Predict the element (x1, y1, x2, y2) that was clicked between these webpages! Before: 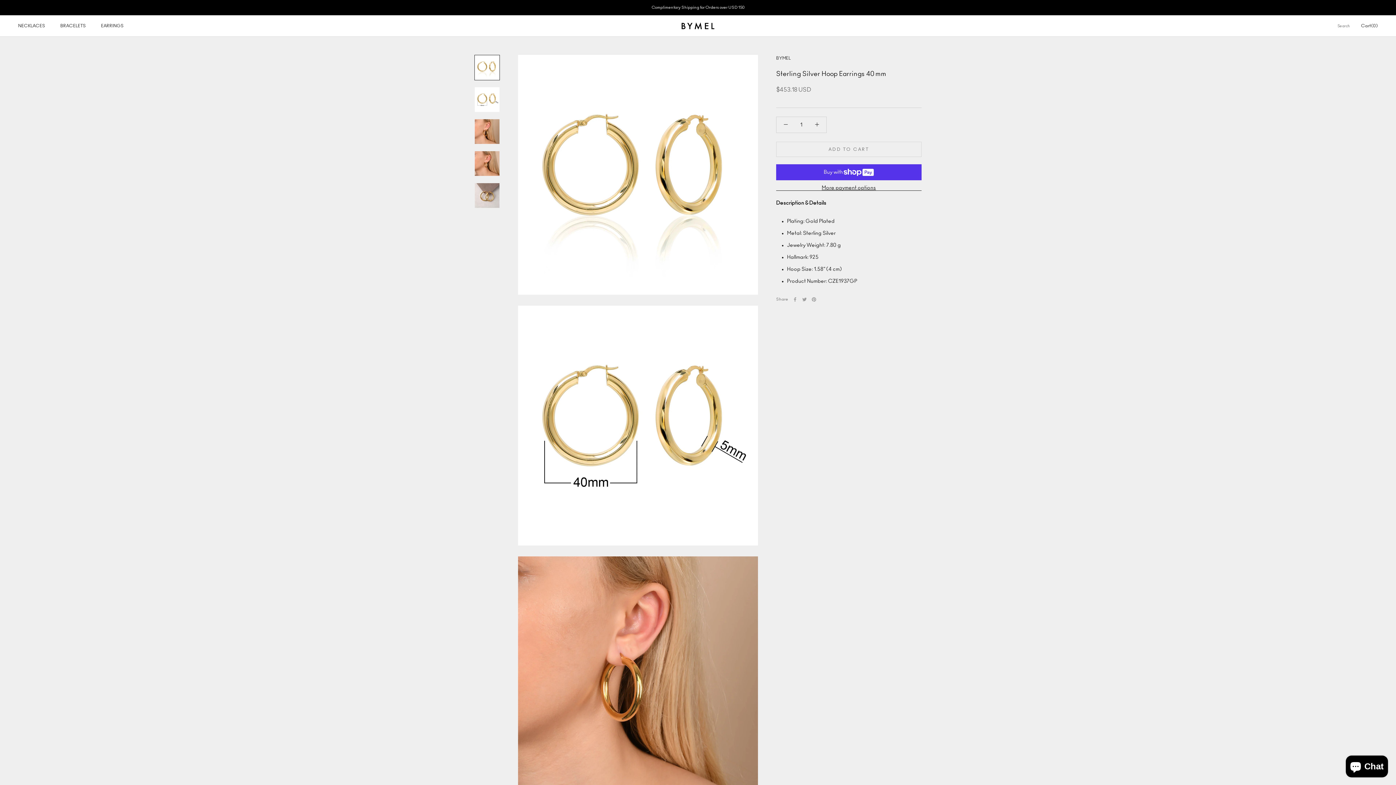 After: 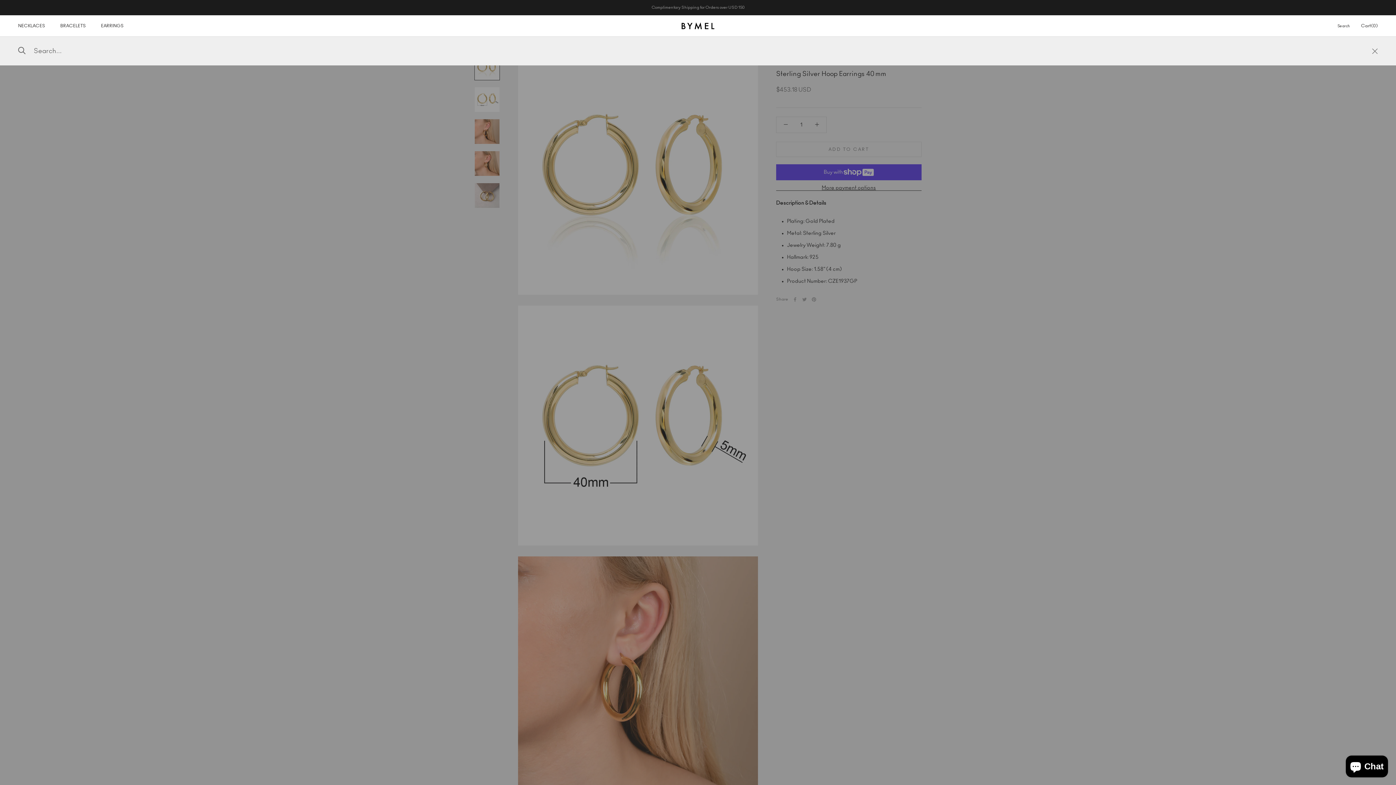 Action: label: Search bbox: (1337, 23, 1350, 29)